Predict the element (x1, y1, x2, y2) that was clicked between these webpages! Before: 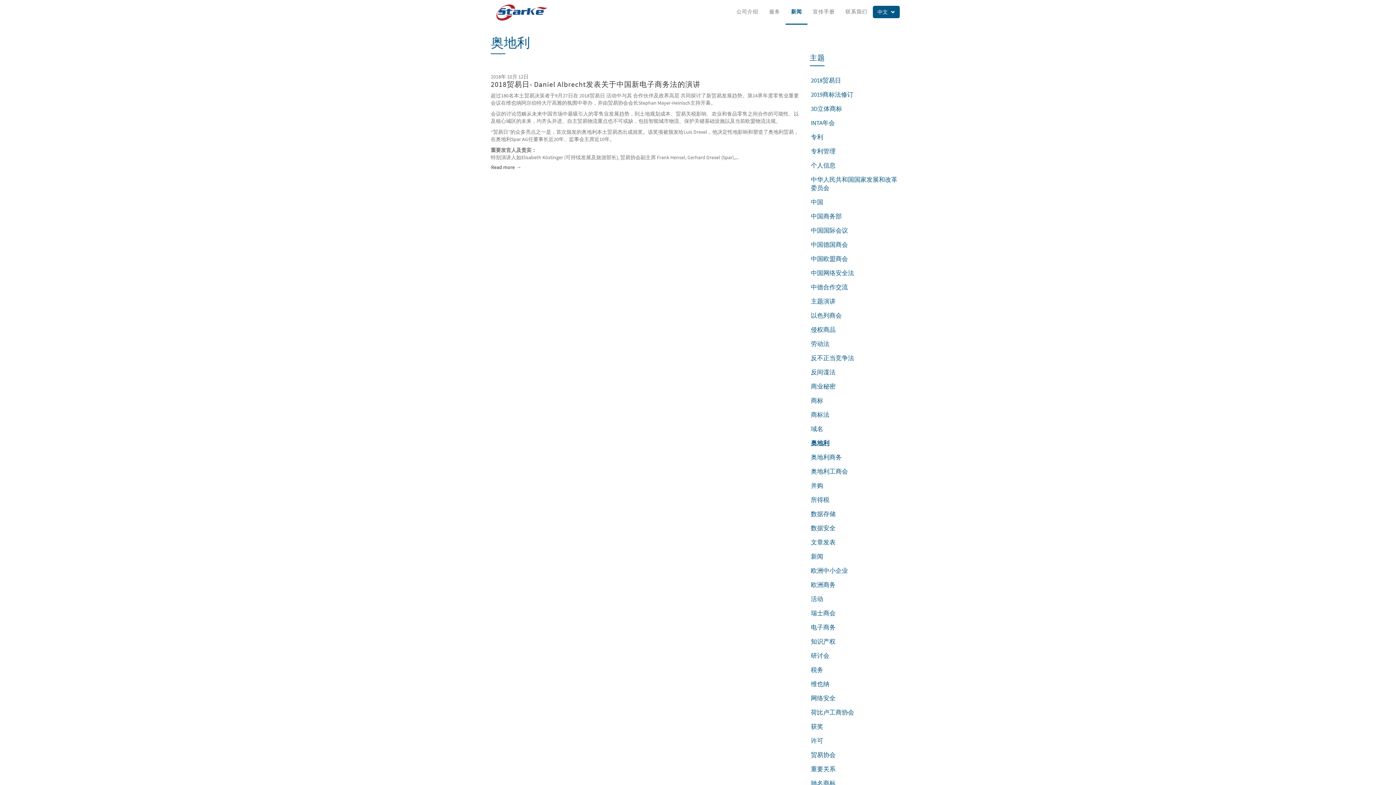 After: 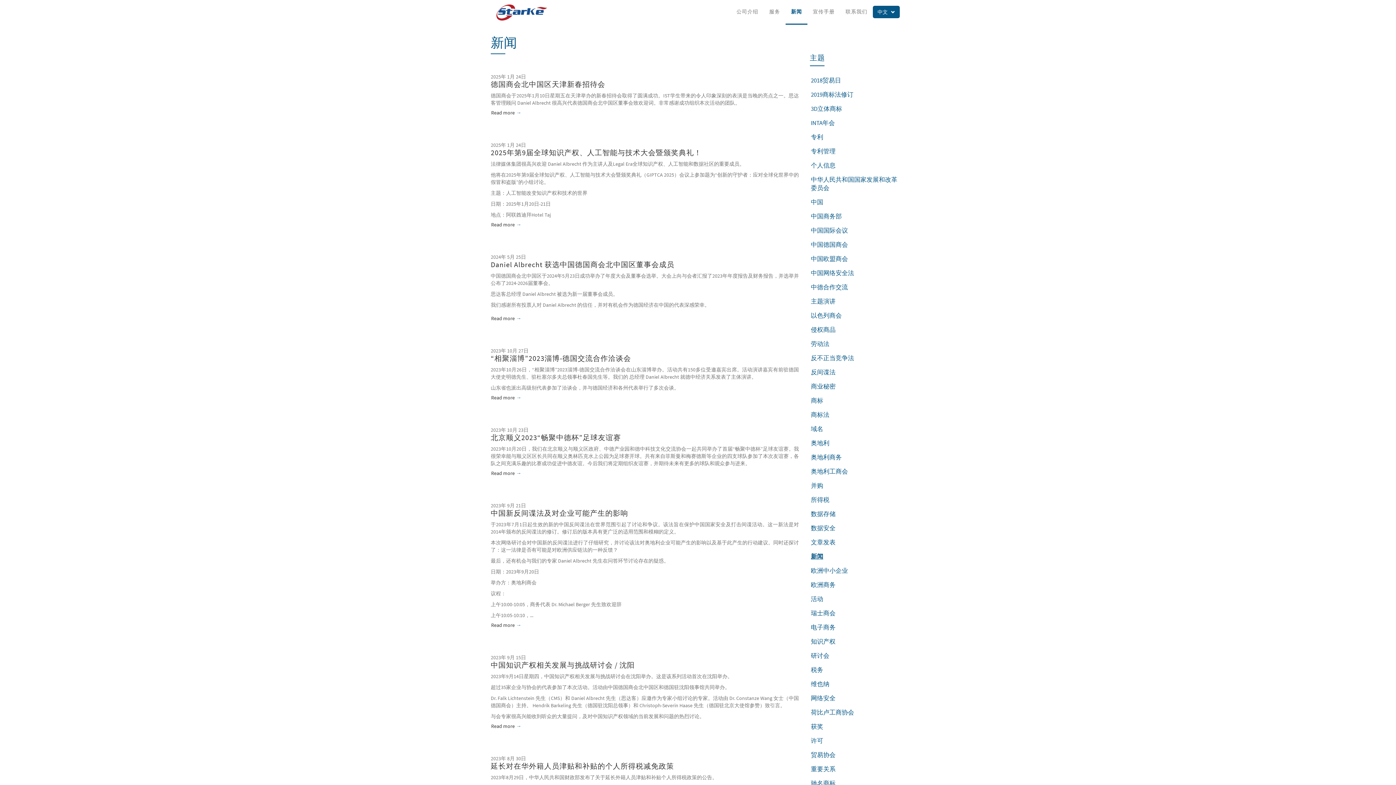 Action: bbox: (808, 549, 826, 564) label: 新闻